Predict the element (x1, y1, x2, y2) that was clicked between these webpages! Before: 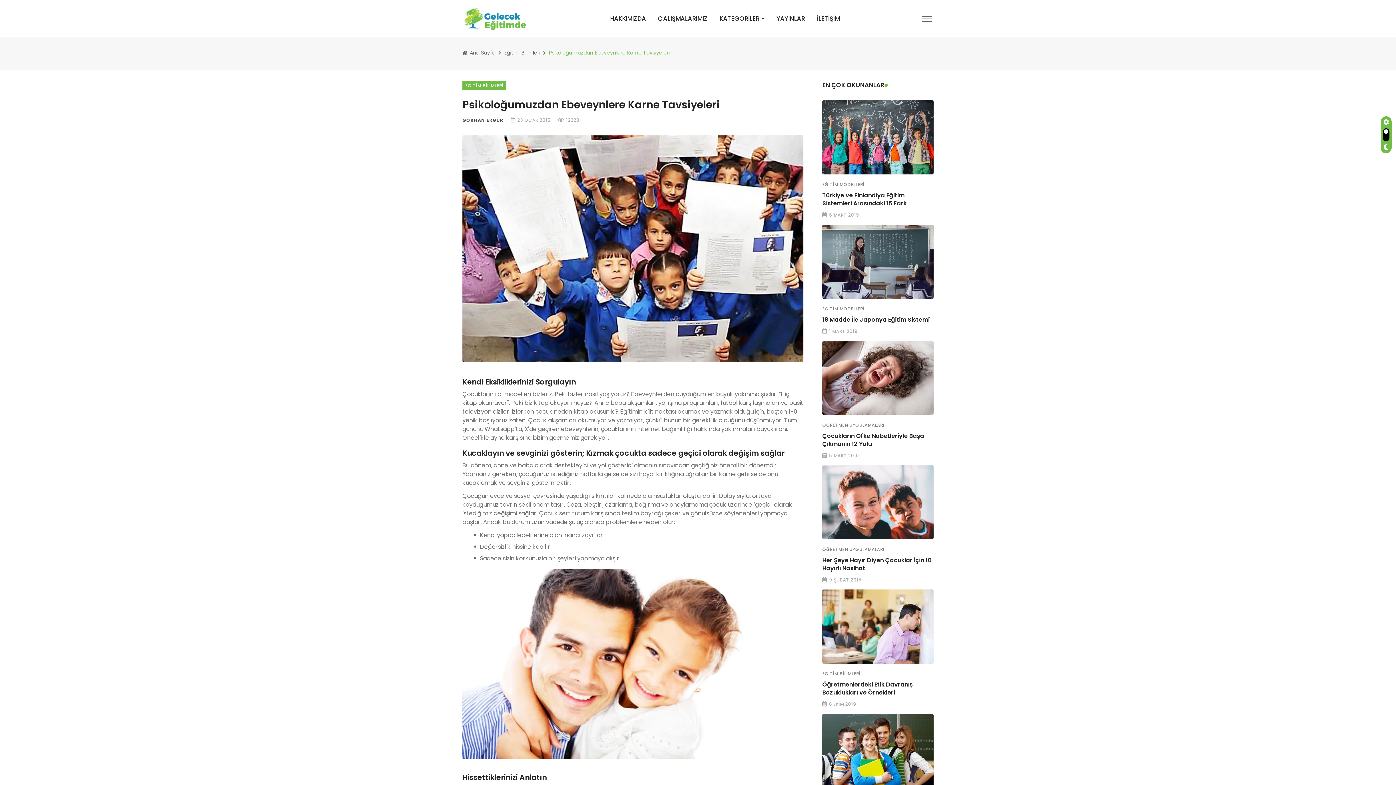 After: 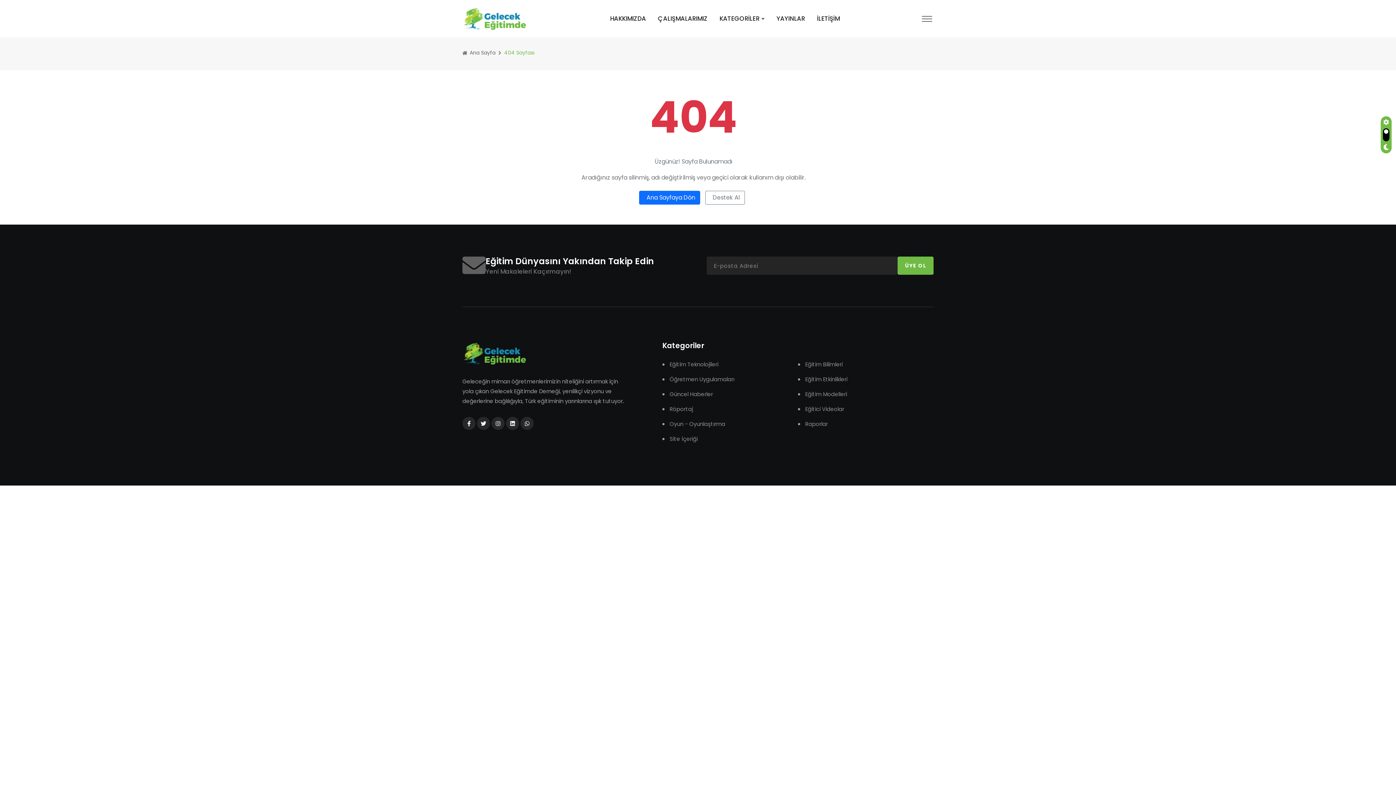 Action: bbox: (822, 670, 860, 677) label: EĞİTİM BİLİMLERİ